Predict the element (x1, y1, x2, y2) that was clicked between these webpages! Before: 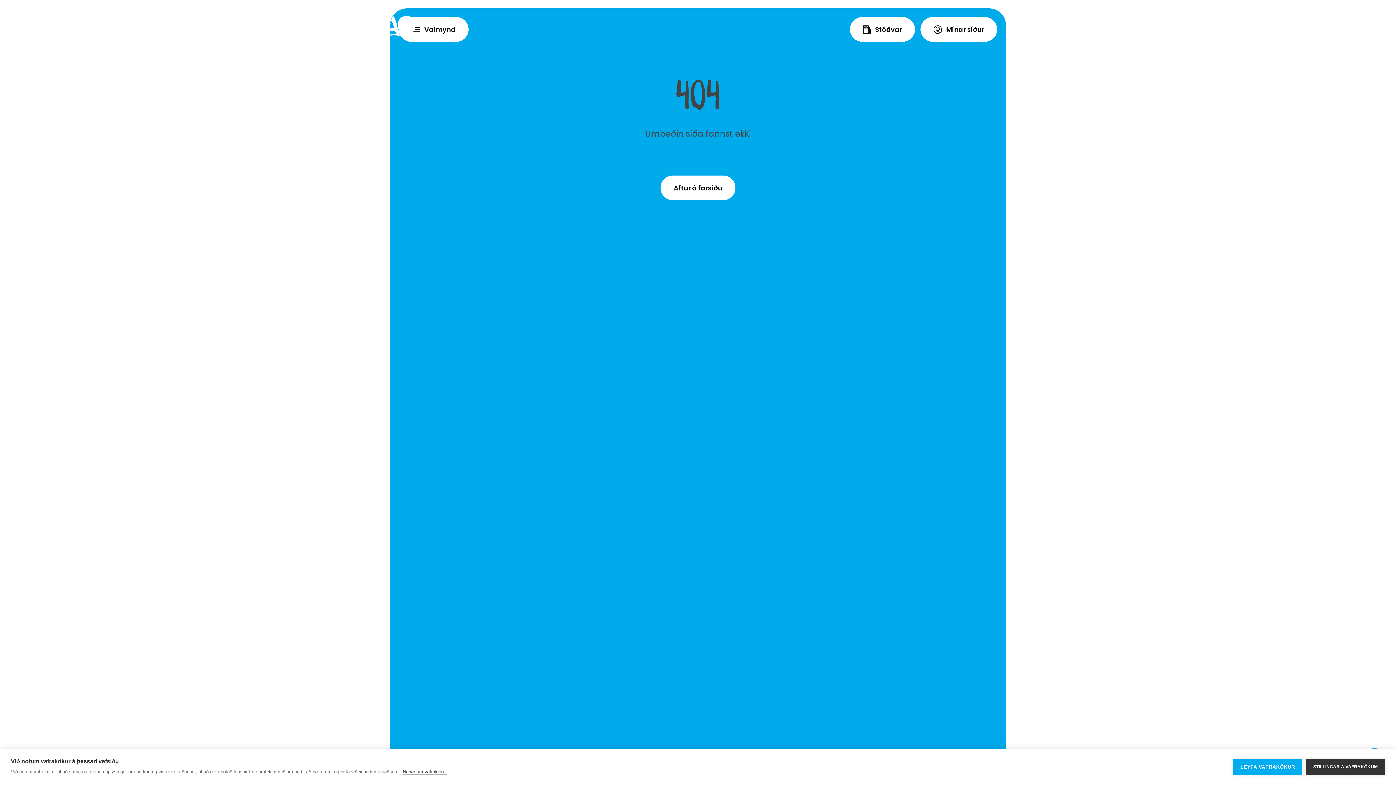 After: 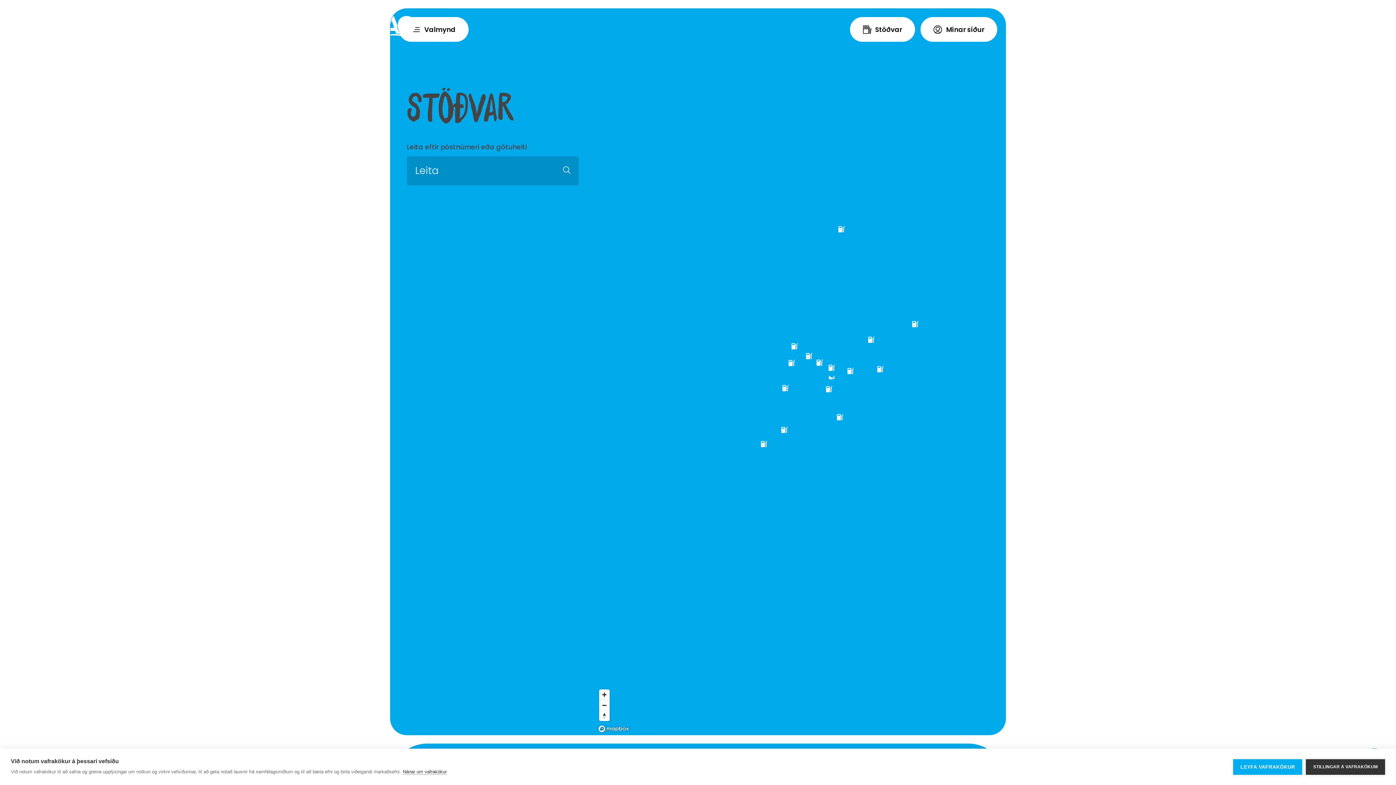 Action: label: Stöðvar bbox: (850, 17, 915, 41)